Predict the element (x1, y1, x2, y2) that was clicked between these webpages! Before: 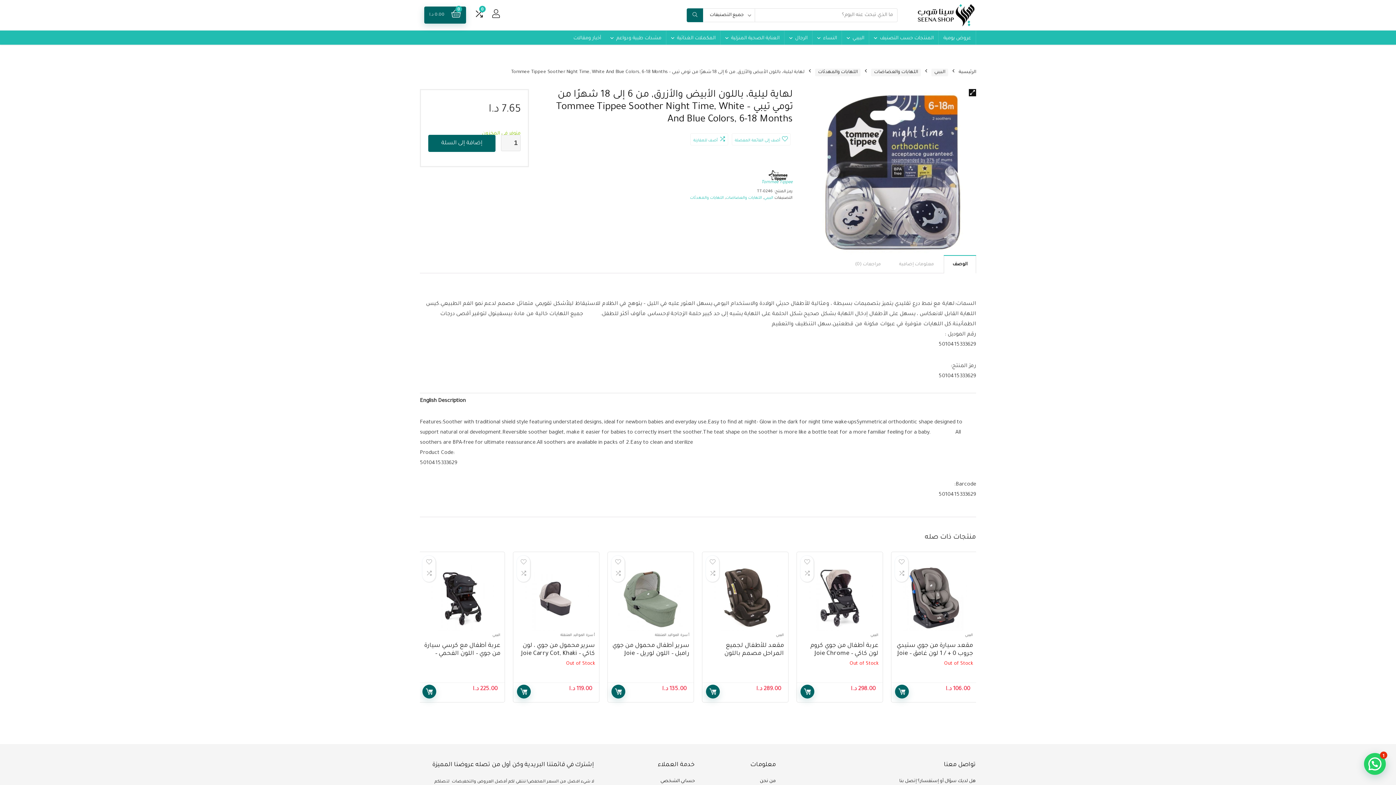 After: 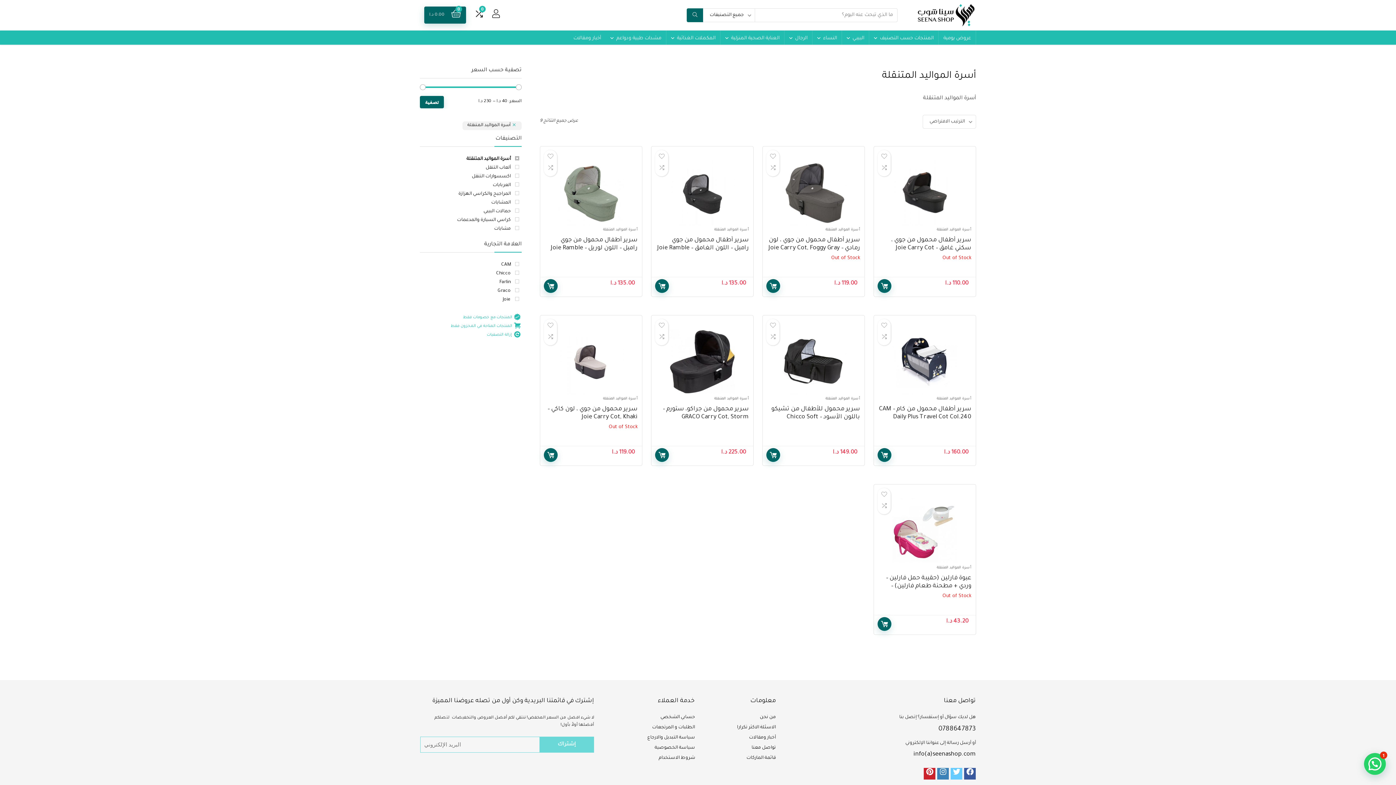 Action: label: أسرة المواليد المتنقلة bbox: (560, 633, 595, 637)